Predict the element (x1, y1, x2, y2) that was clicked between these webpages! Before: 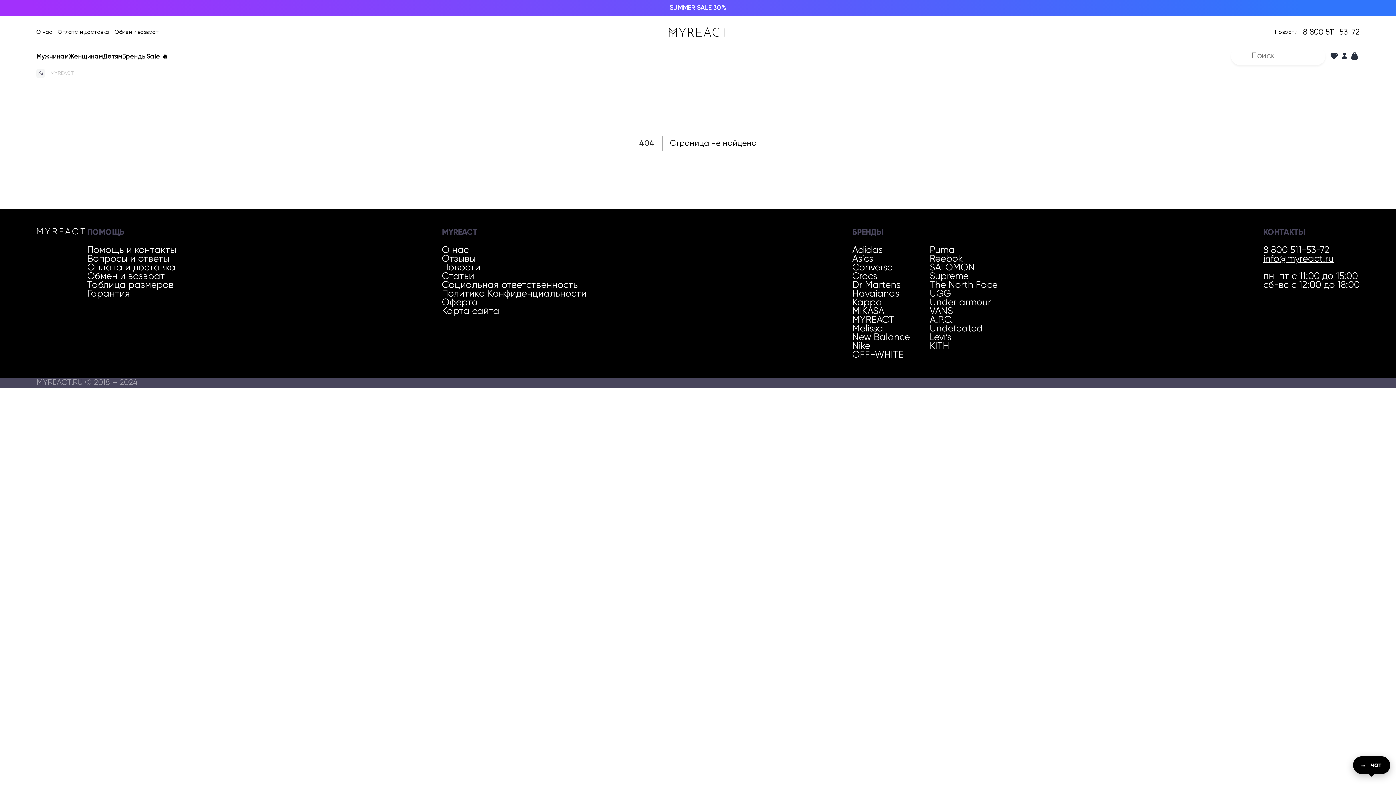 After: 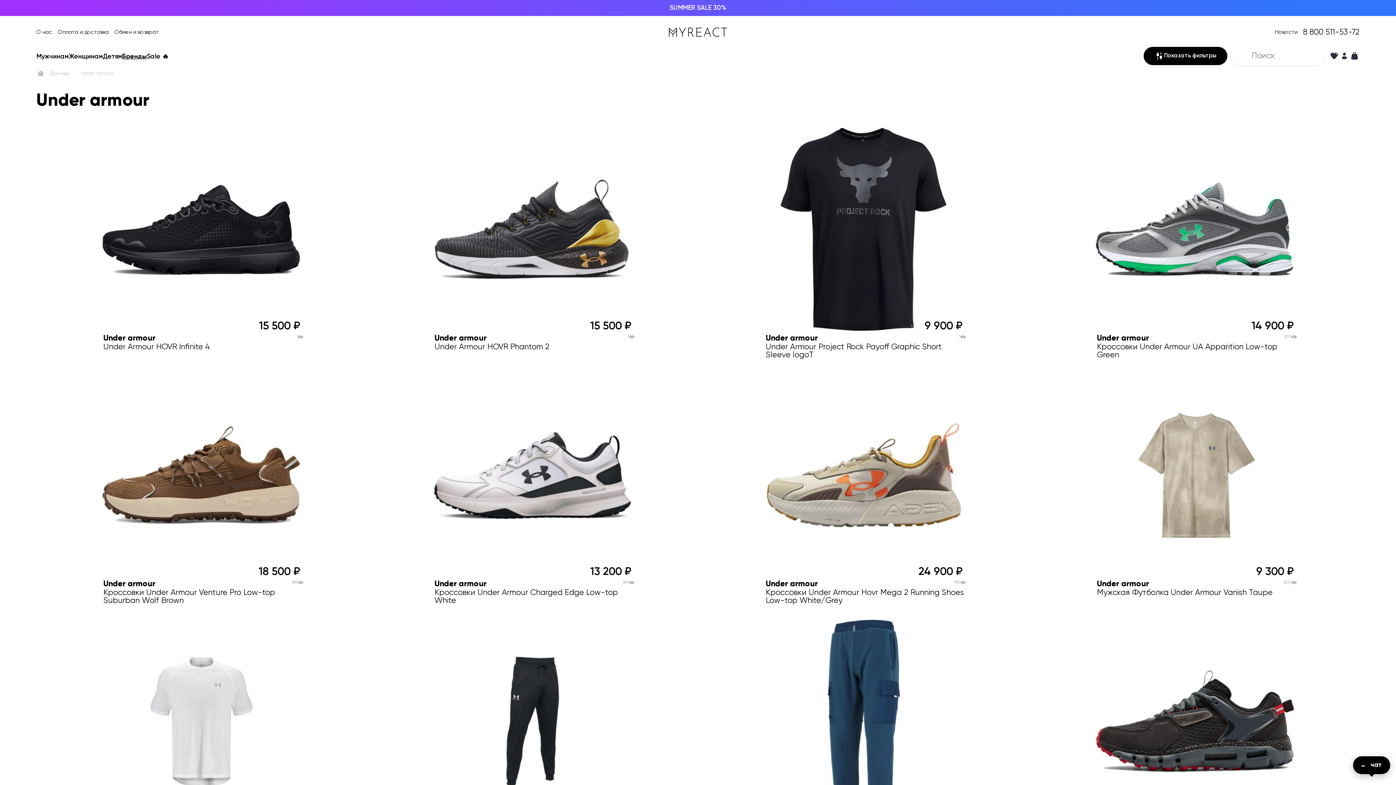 Action: label: Under armour bbox: (929, 298, 991, 307)